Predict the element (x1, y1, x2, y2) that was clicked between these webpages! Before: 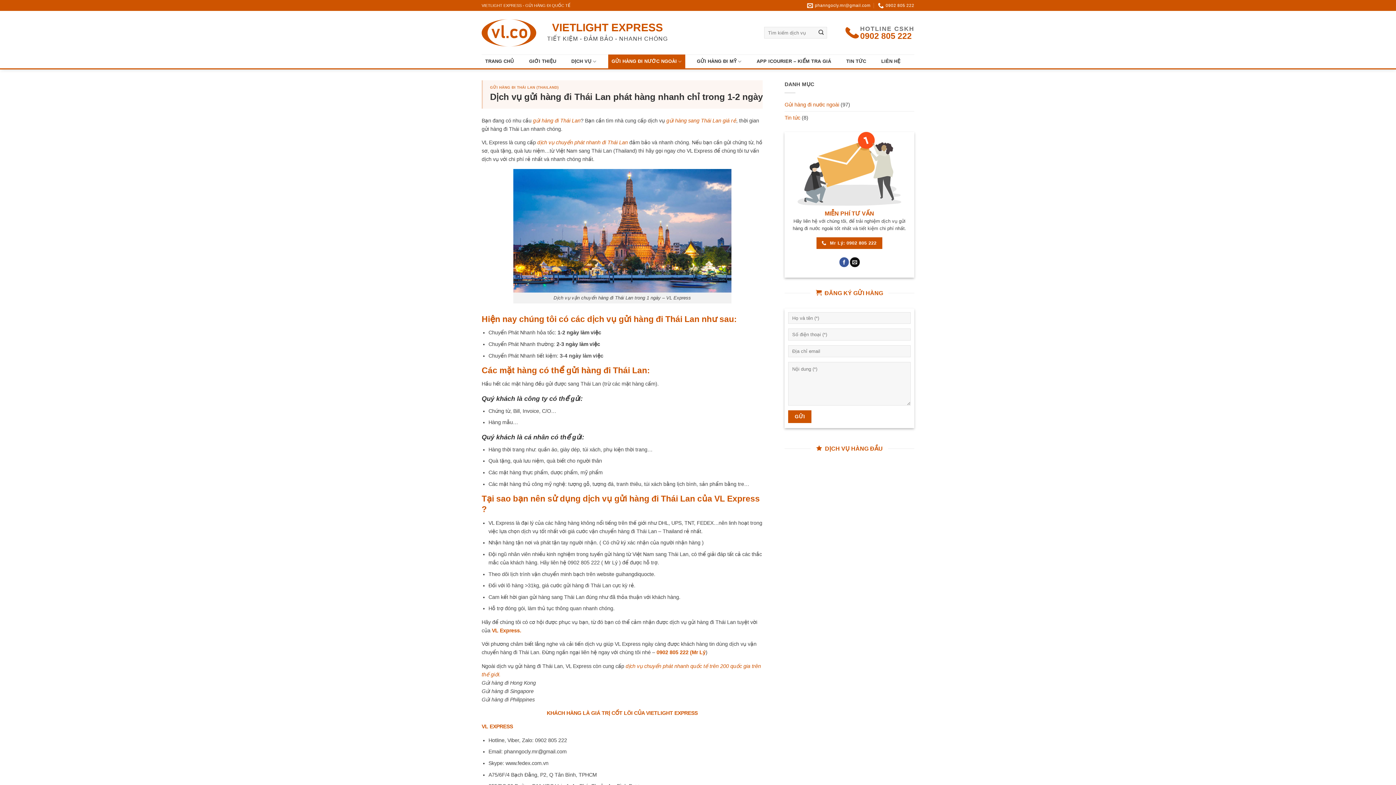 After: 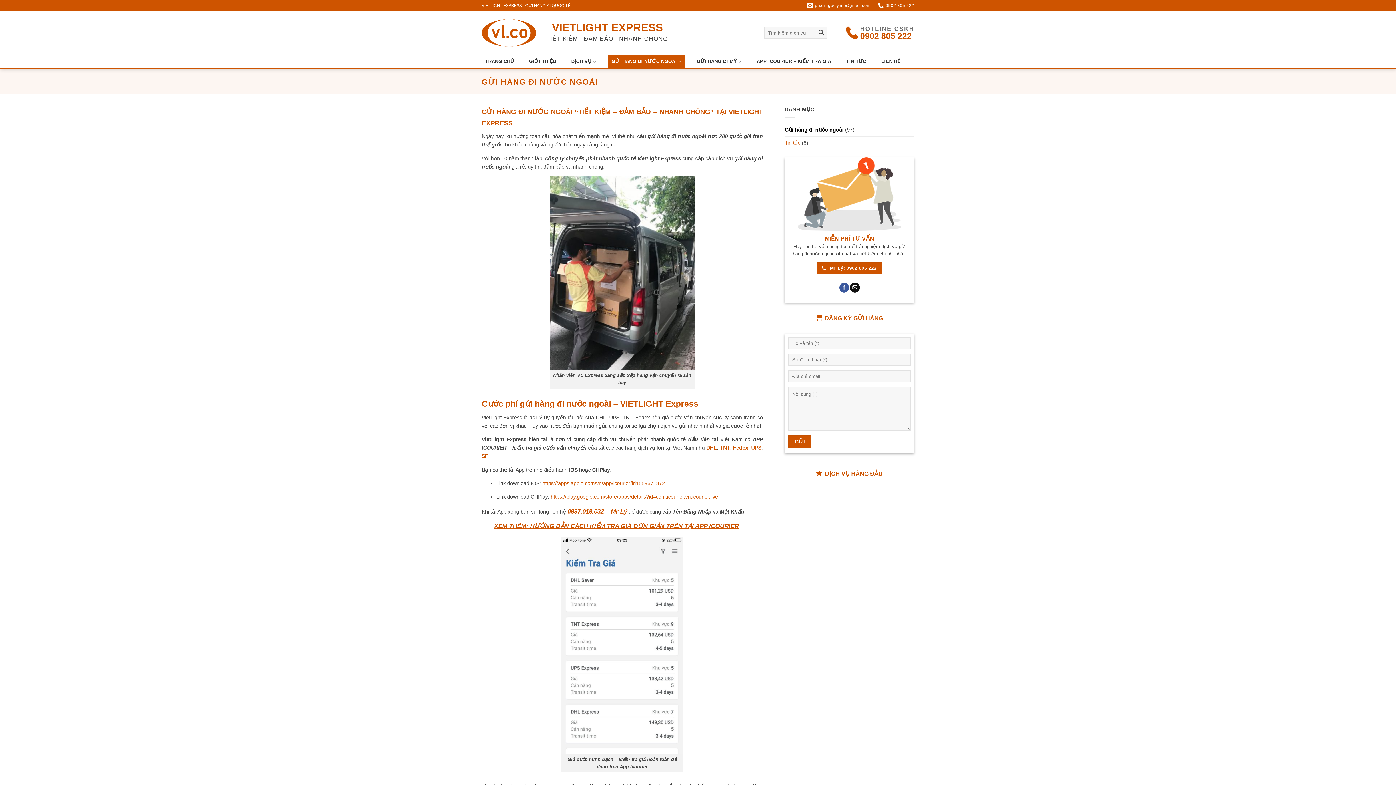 Action: label: Gửi hàng đi nước ngoài bbox: (784, 98, 839, 111)